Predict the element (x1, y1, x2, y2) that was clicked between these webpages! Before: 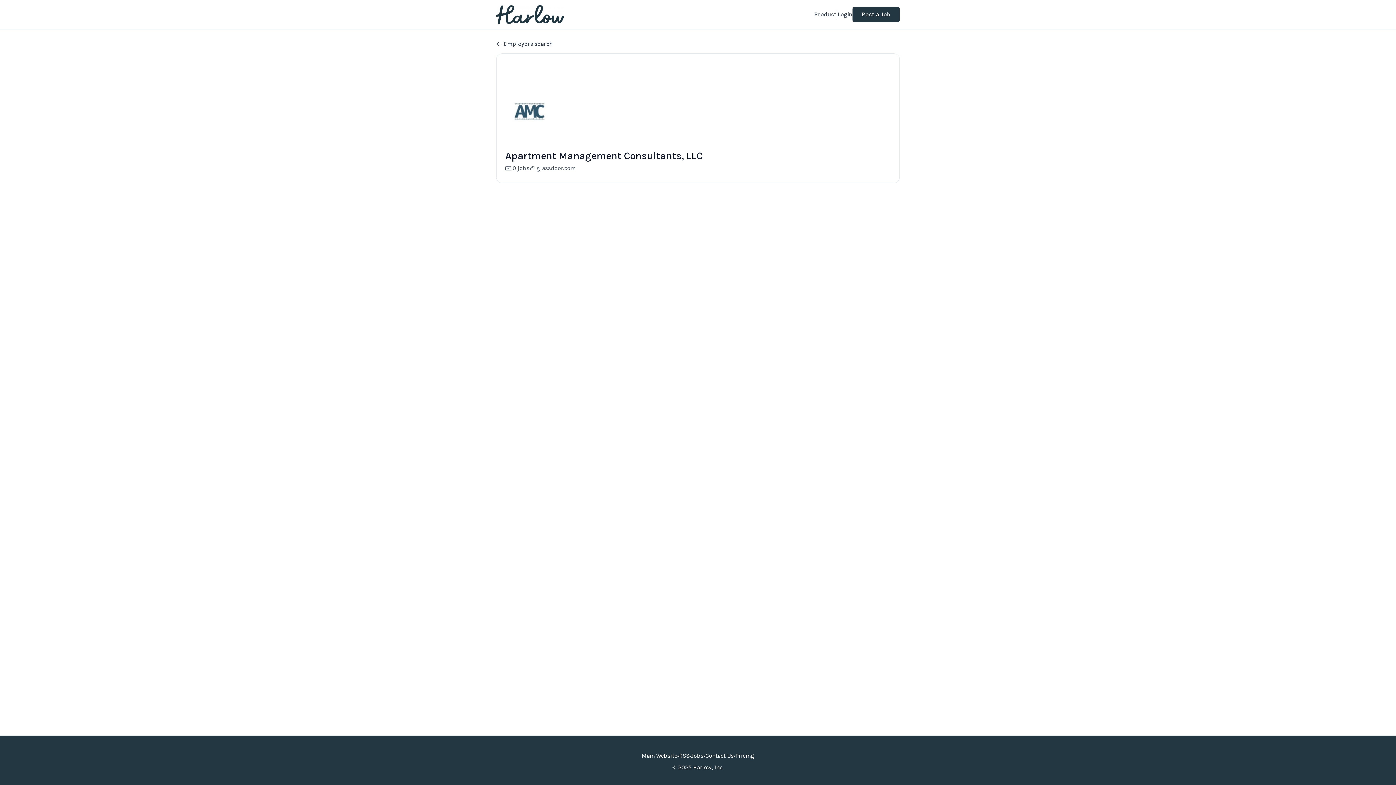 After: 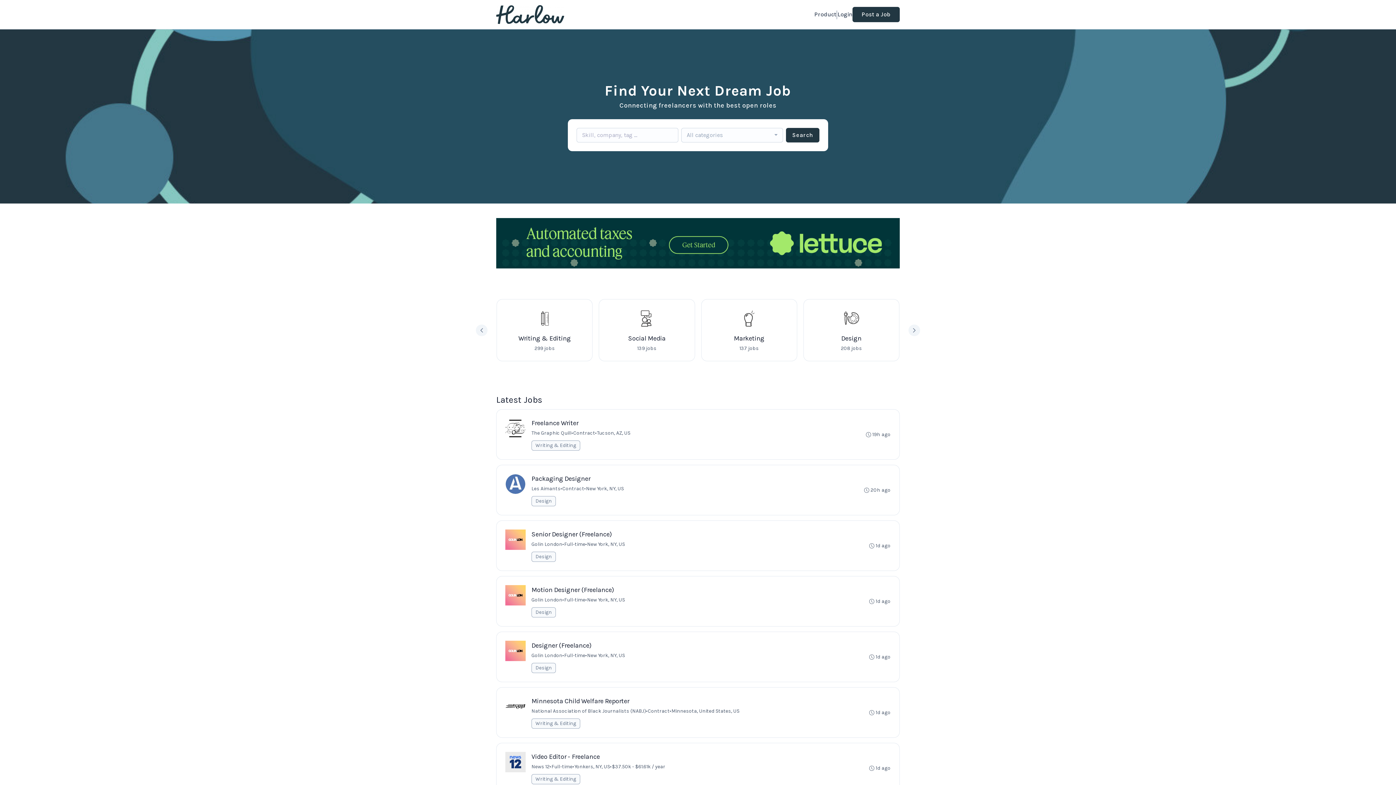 Action: bbox: (496, 0, 564, 29)